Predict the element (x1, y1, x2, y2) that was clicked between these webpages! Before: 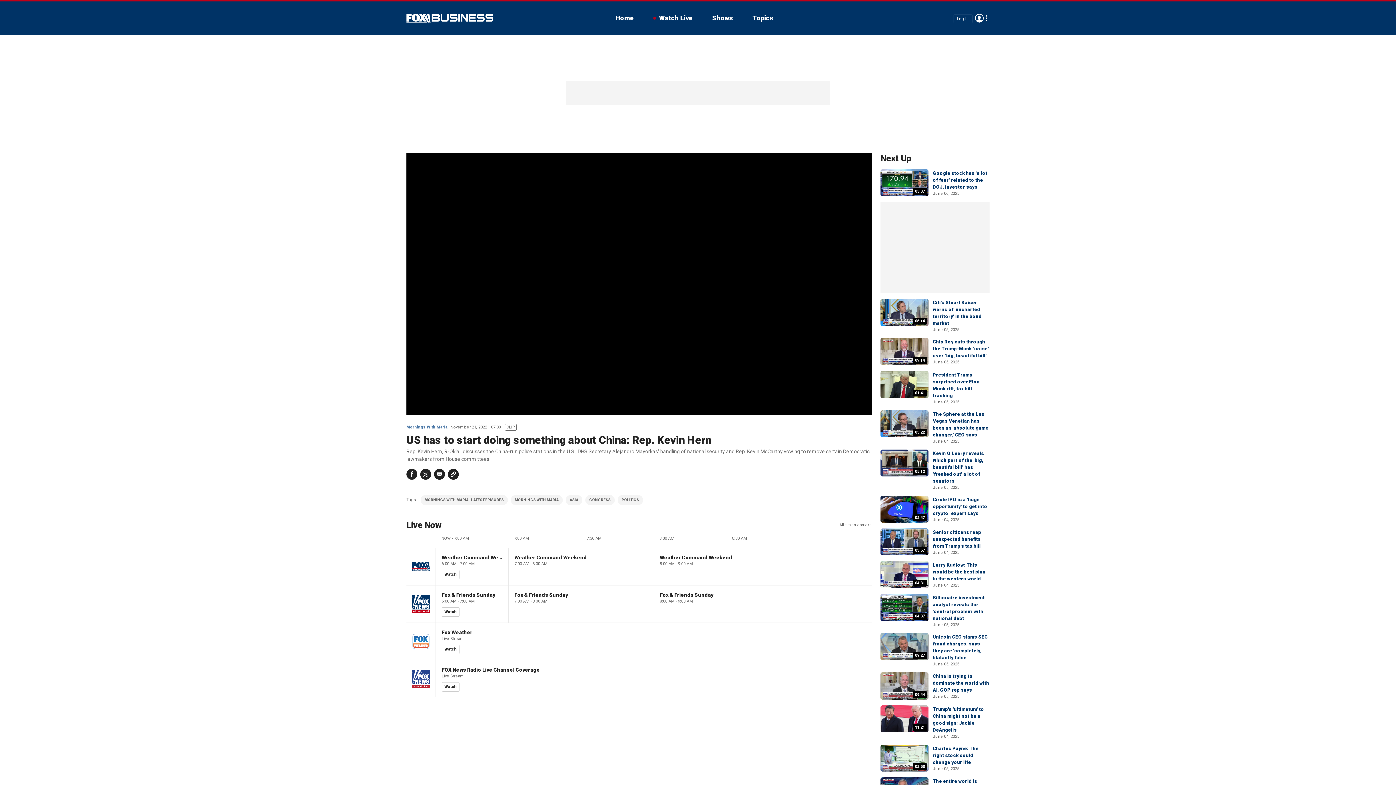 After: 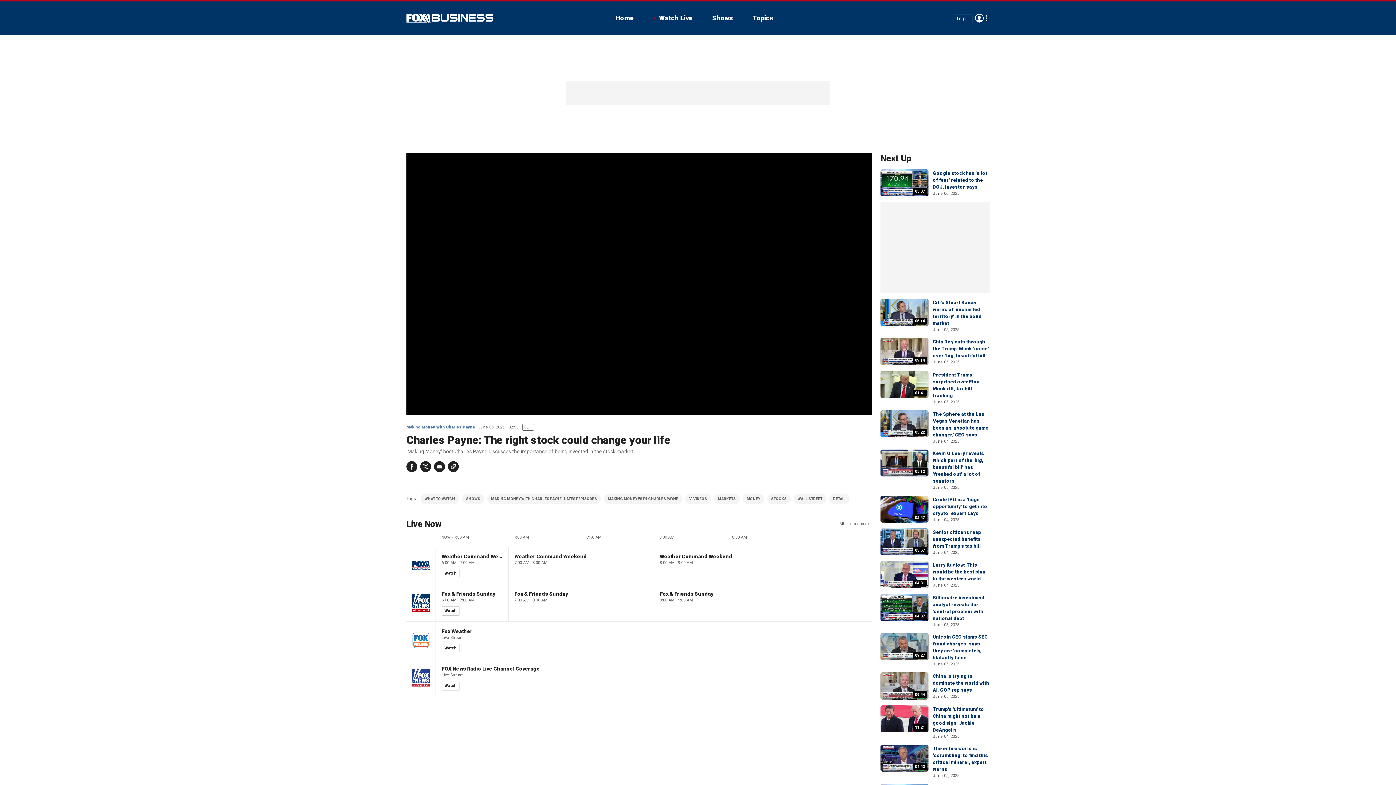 Action: label: Charles Payne: The right stock could change your life bbox: (933, 746, 978, 765)